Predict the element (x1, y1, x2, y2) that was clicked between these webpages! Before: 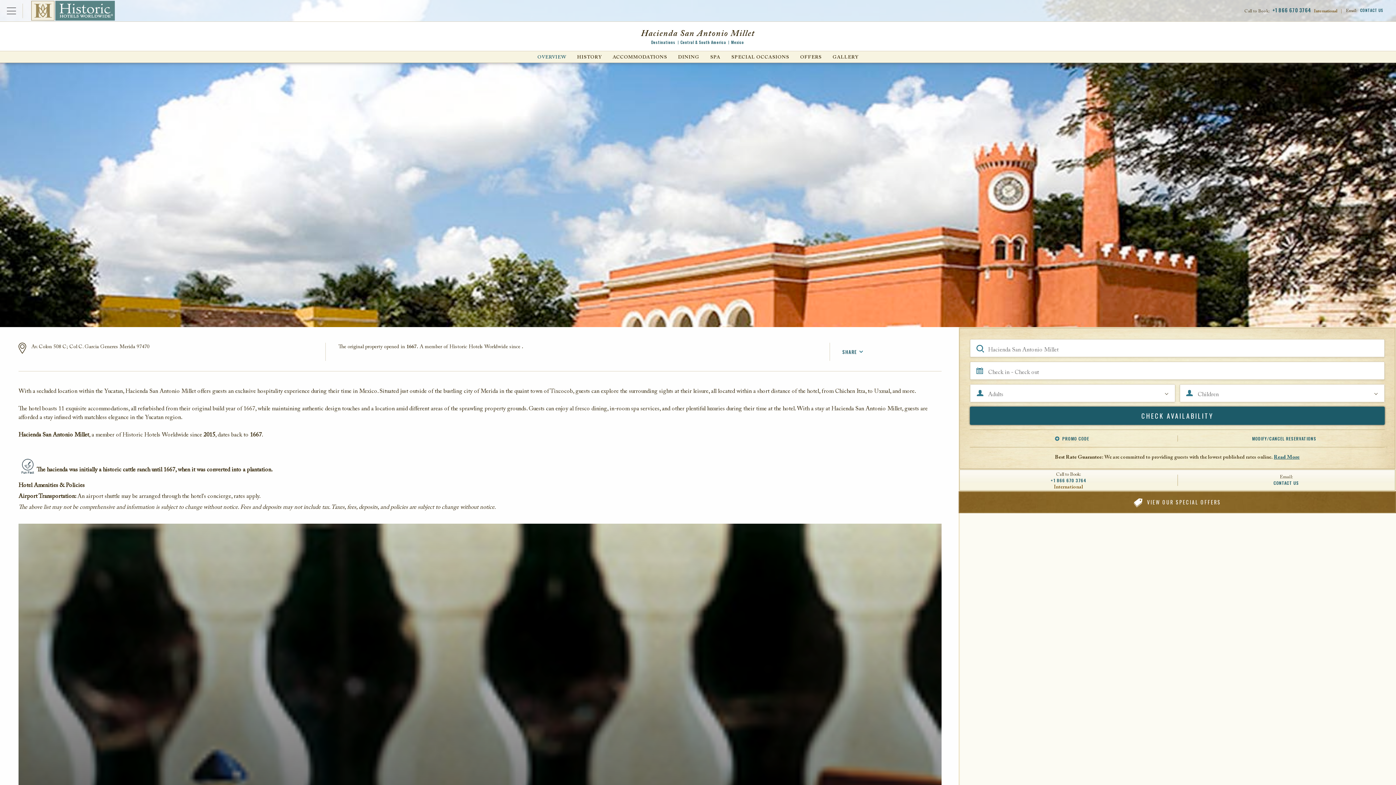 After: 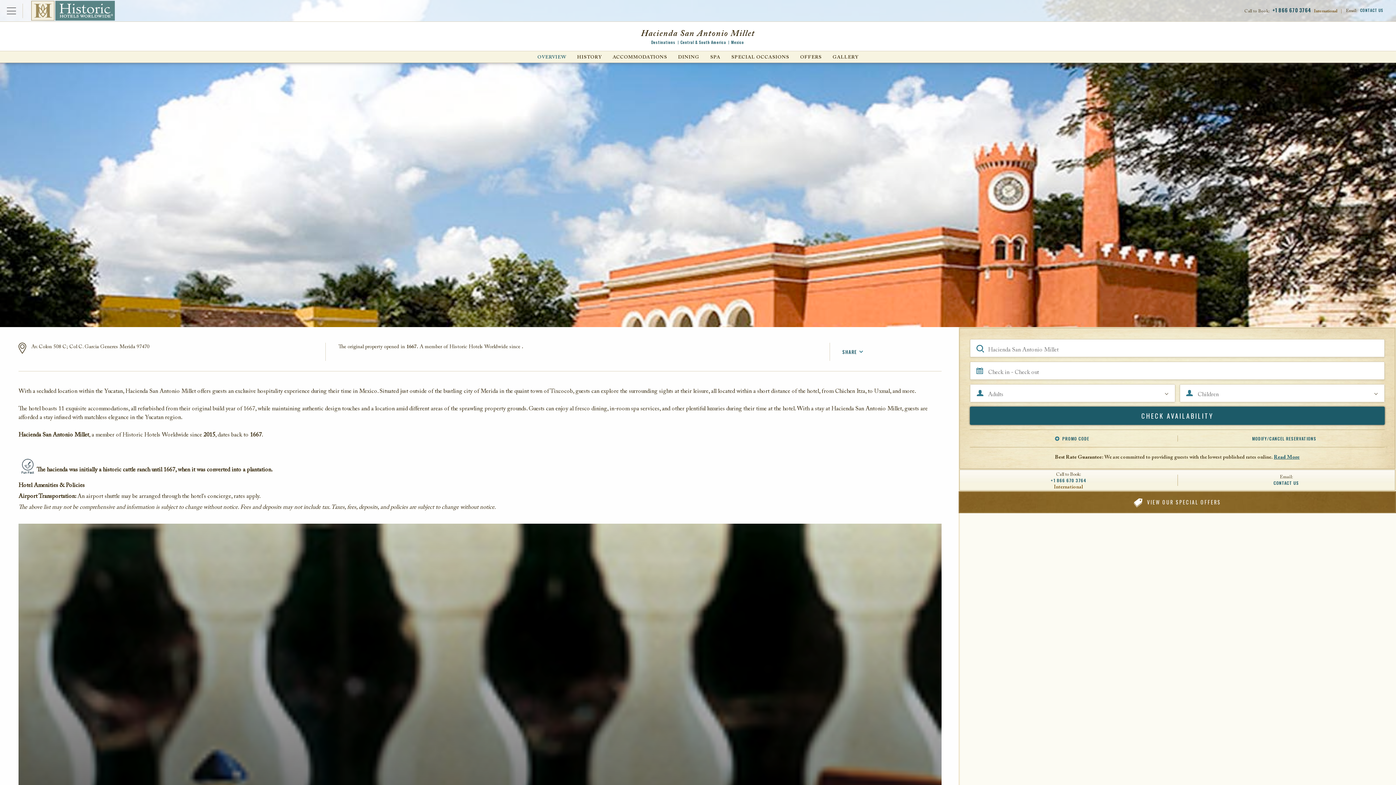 Action: label: +1 866 670 3764 bbox: (1271, 7, 1313, 13)